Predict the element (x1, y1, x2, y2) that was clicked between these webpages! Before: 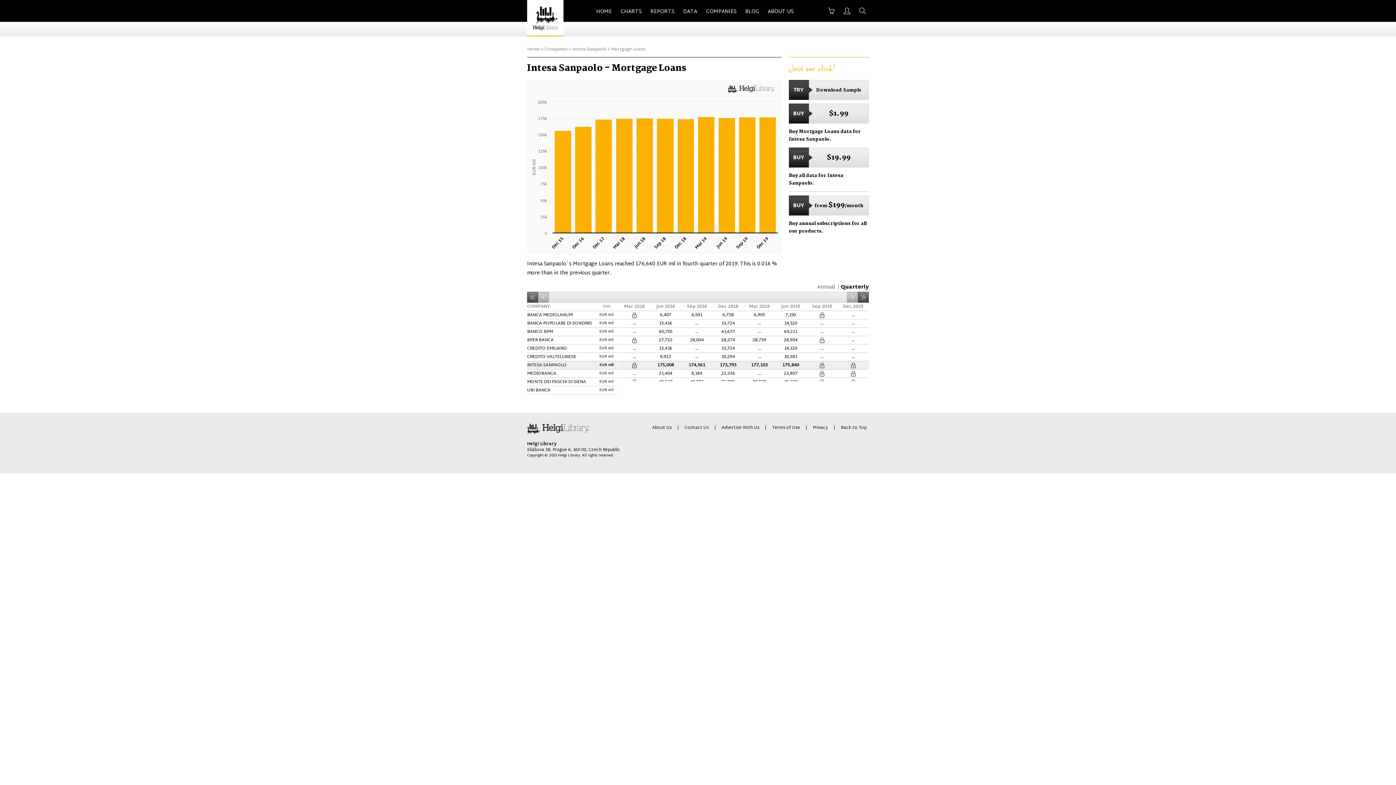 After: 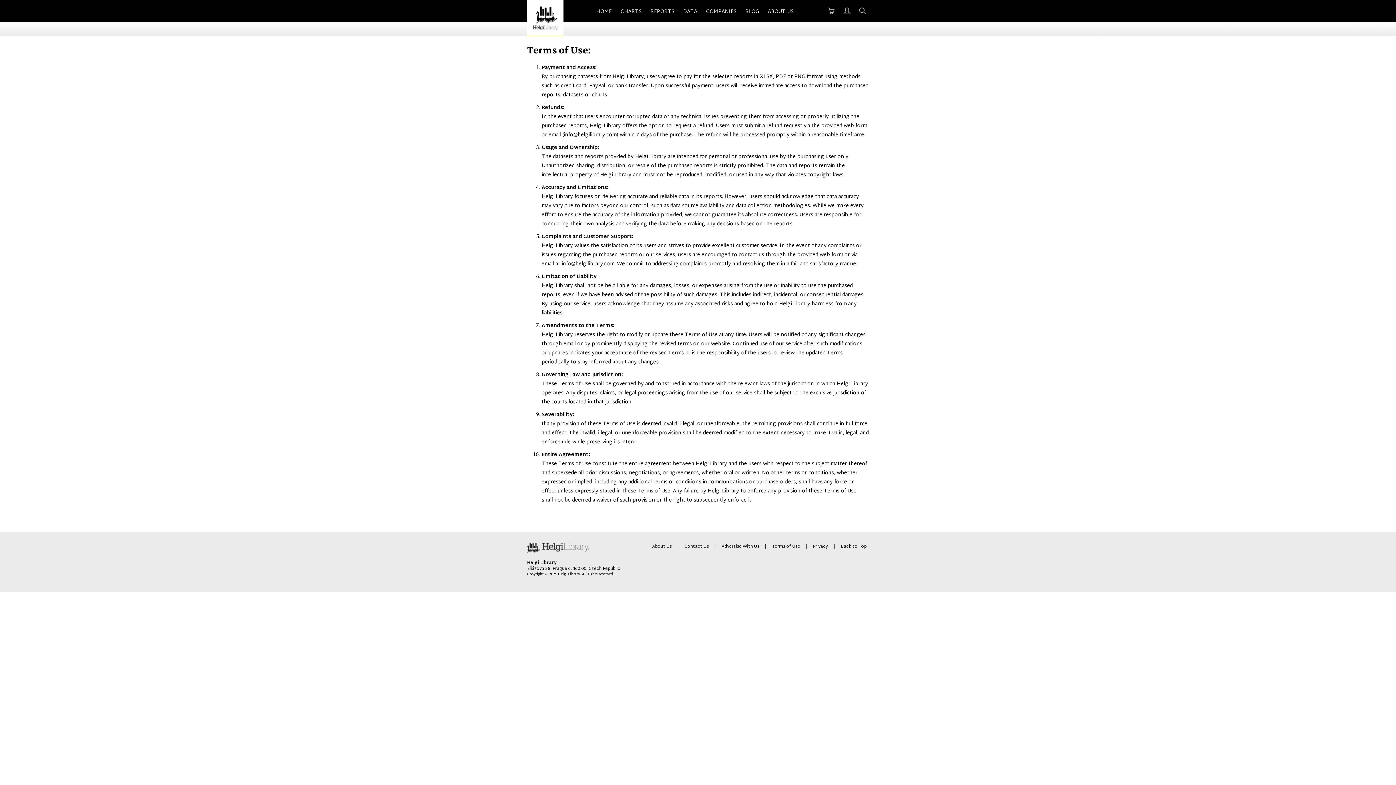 Action: bbox: (772, 424, 800, 432) label: Terms of Use